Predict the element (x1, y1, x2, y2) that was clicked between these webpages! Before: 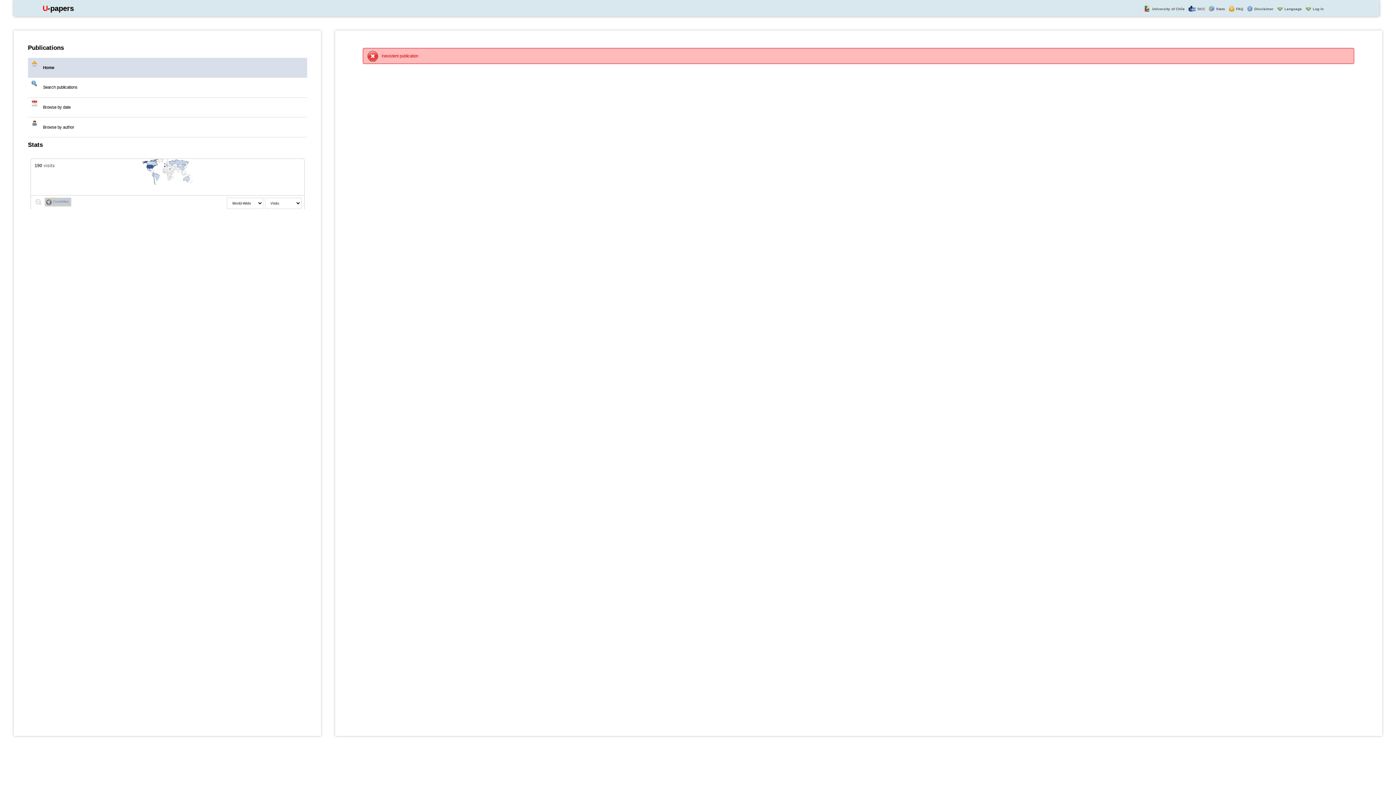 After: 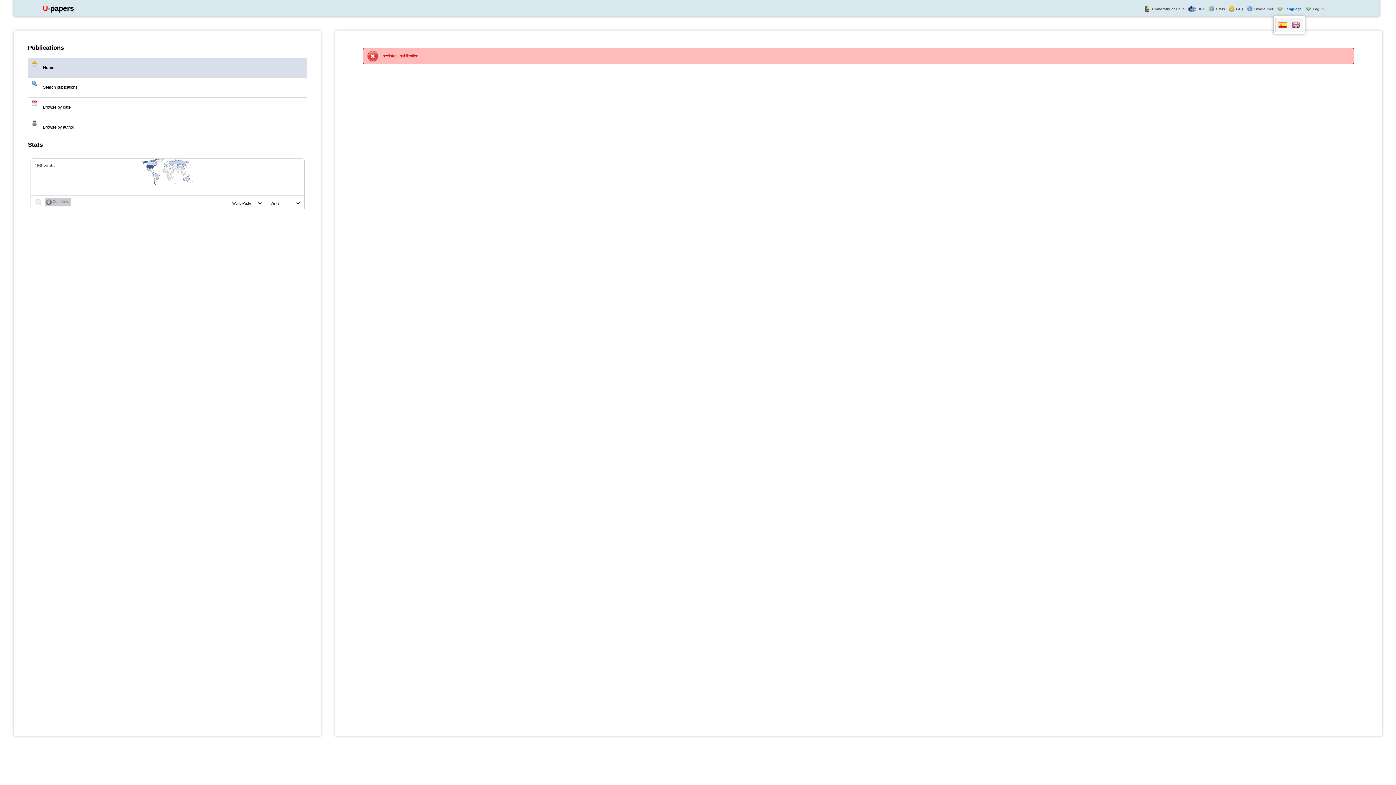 Action: bbox: (1273, 2, 1302, 13) label: Language